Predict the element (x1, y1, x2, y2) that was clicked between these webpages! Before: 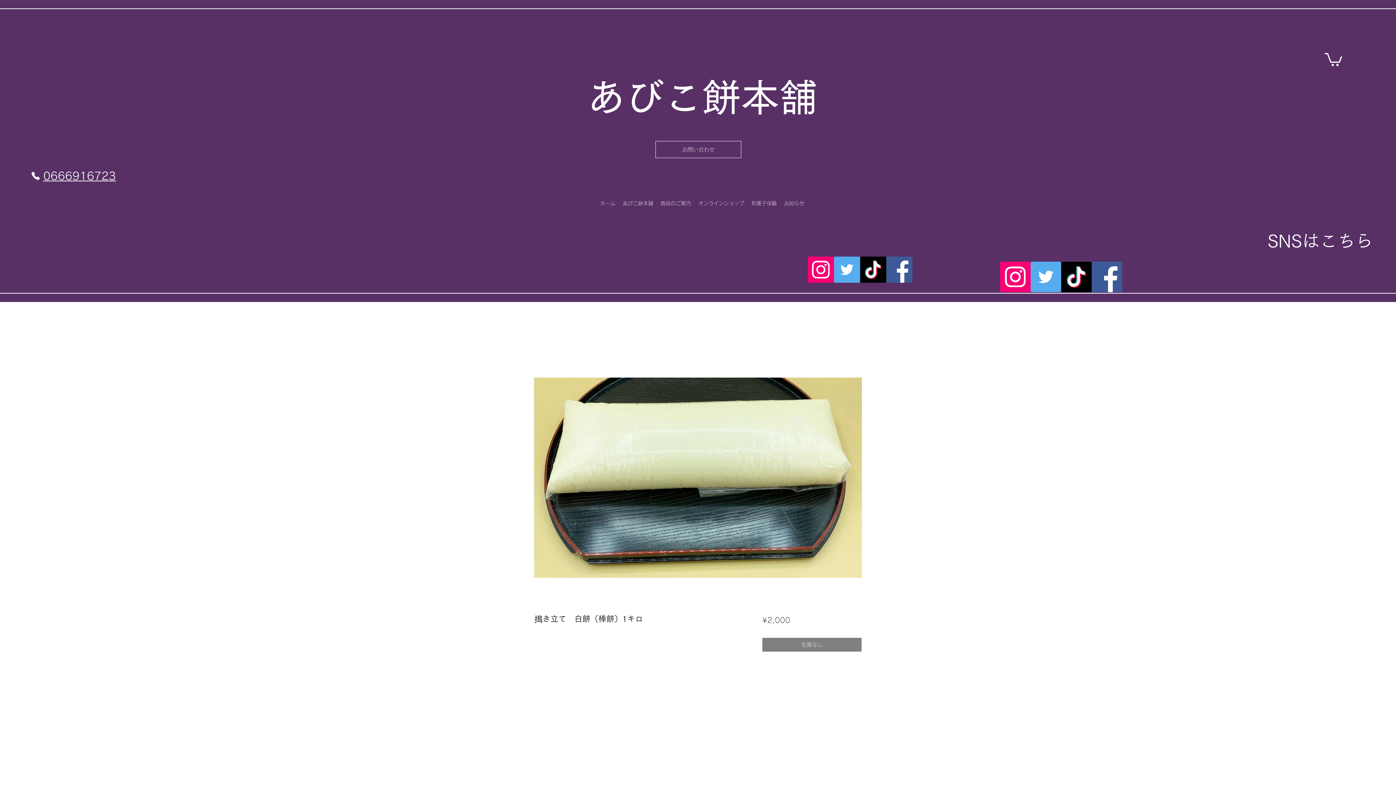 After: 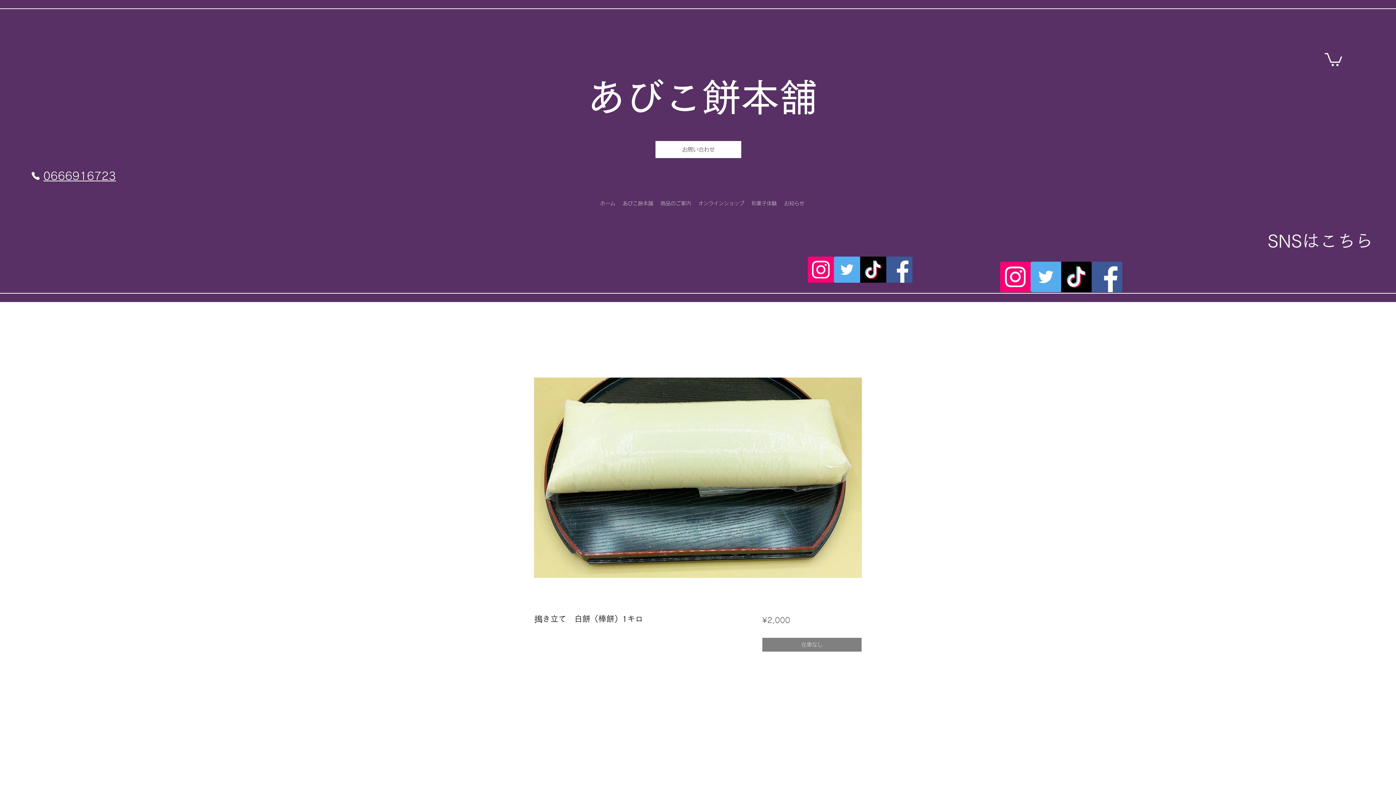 Action: label: お��問い合わせ bbox: (655, 141, 741, 158)